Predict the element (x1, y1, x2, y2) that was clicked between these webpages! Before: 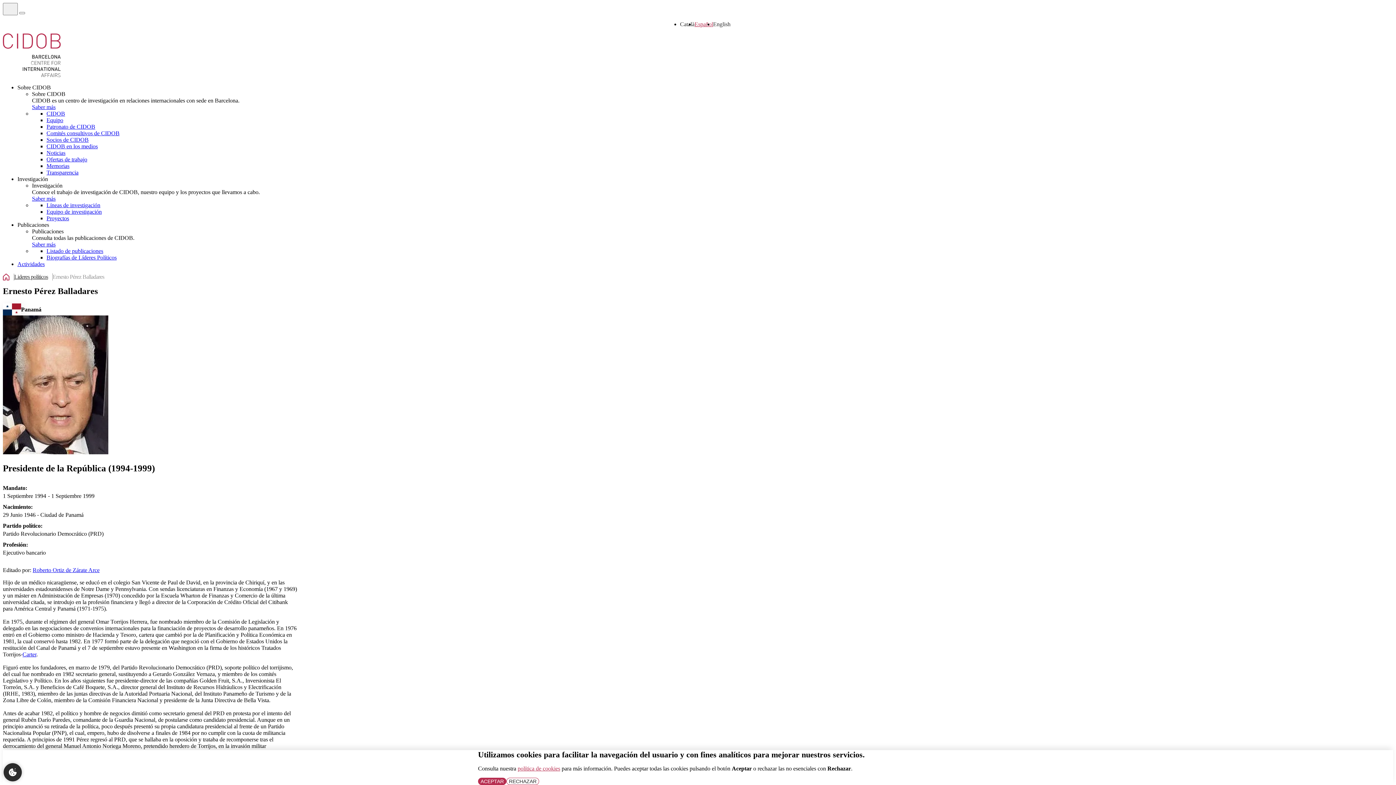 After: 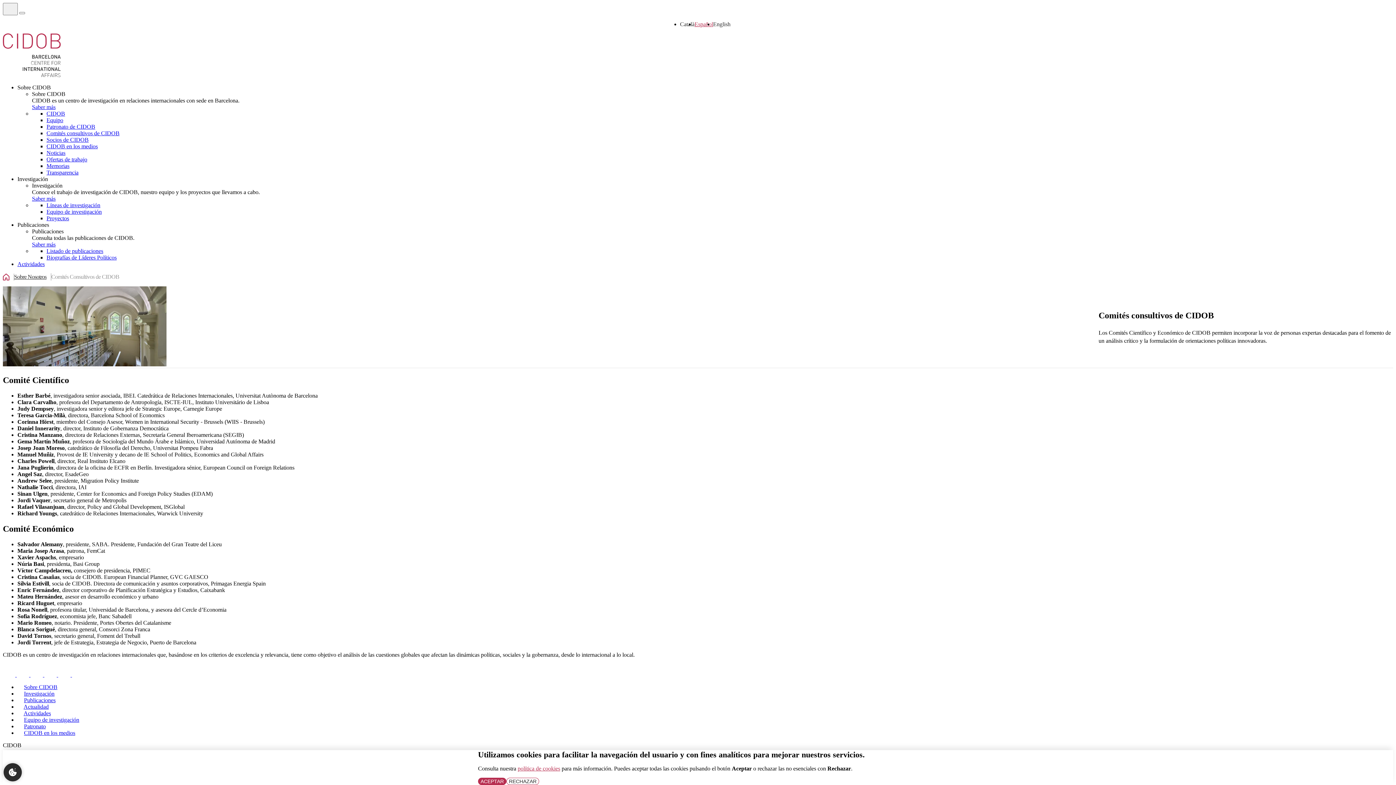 Action: bbox: (46, 130, 119, 136) label: Comités consultivos de CIDOB